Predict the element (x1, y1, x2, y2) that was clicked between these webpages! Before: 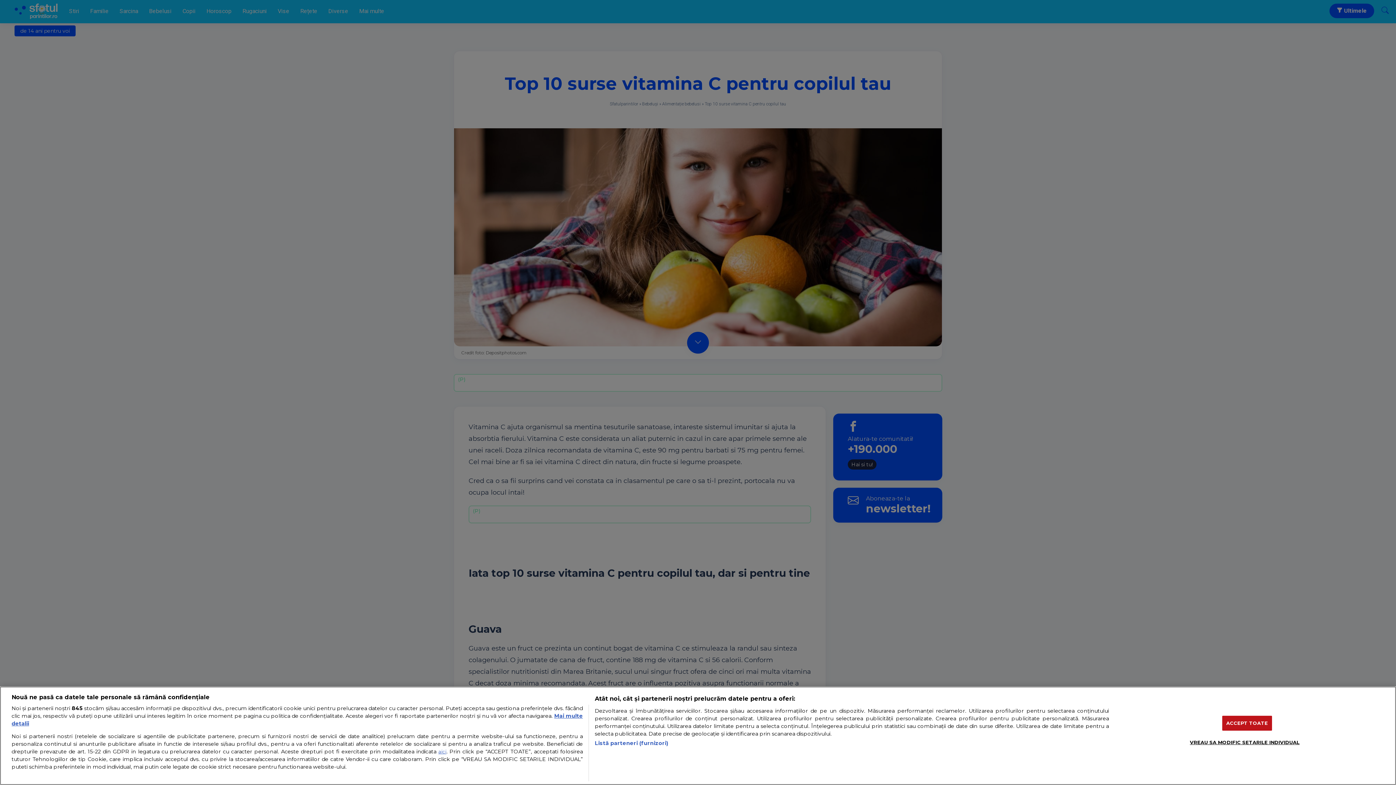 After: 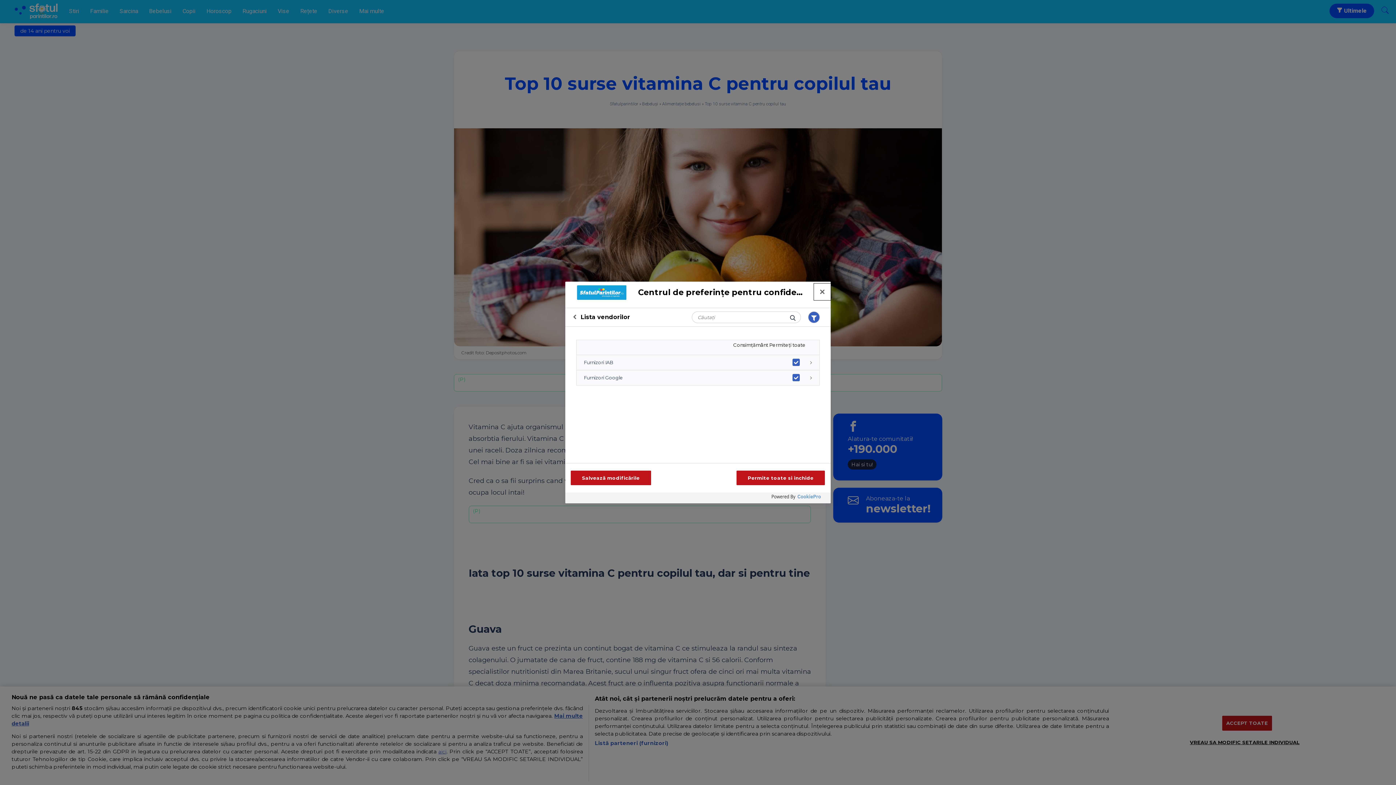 Action: label: Listă parteneri (furnizori) bbox: (594, 739, 668, 747)